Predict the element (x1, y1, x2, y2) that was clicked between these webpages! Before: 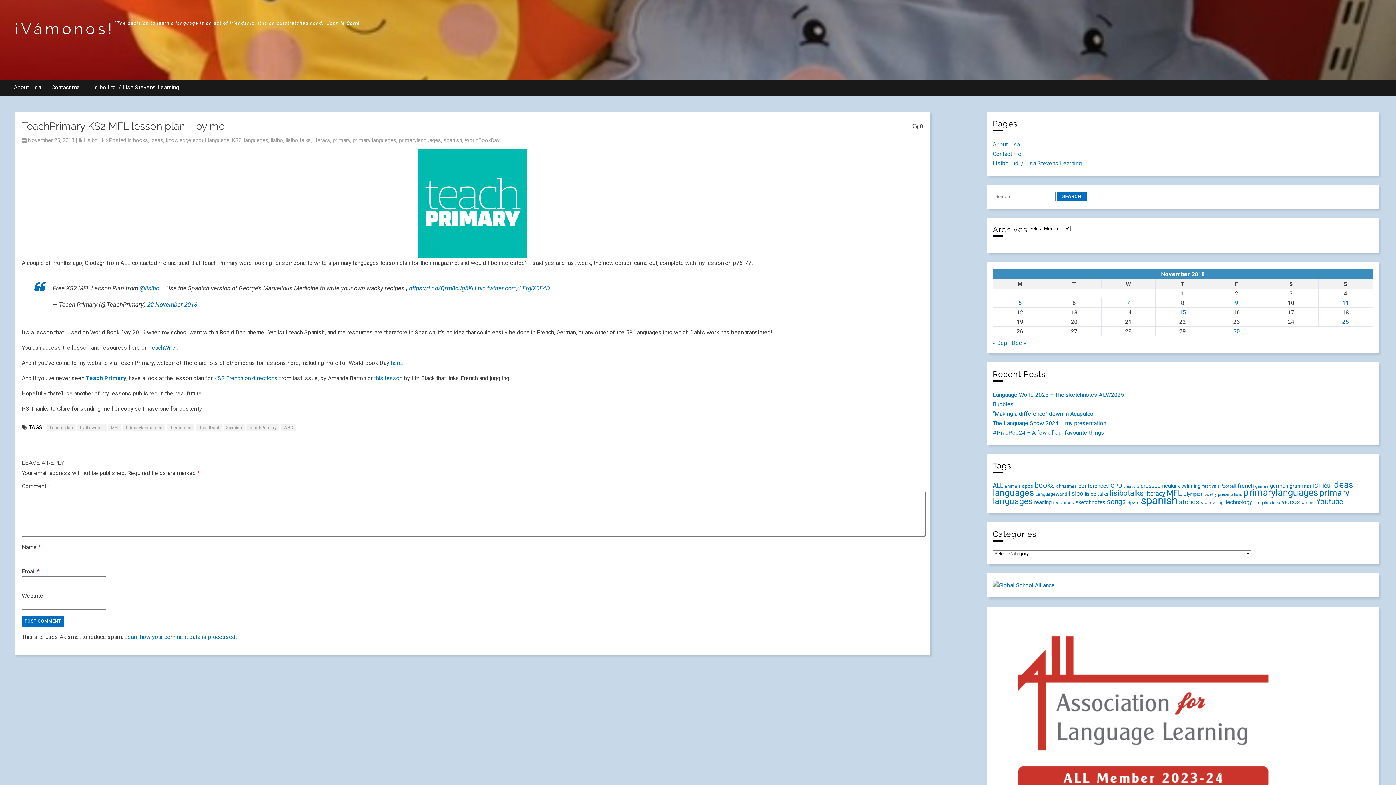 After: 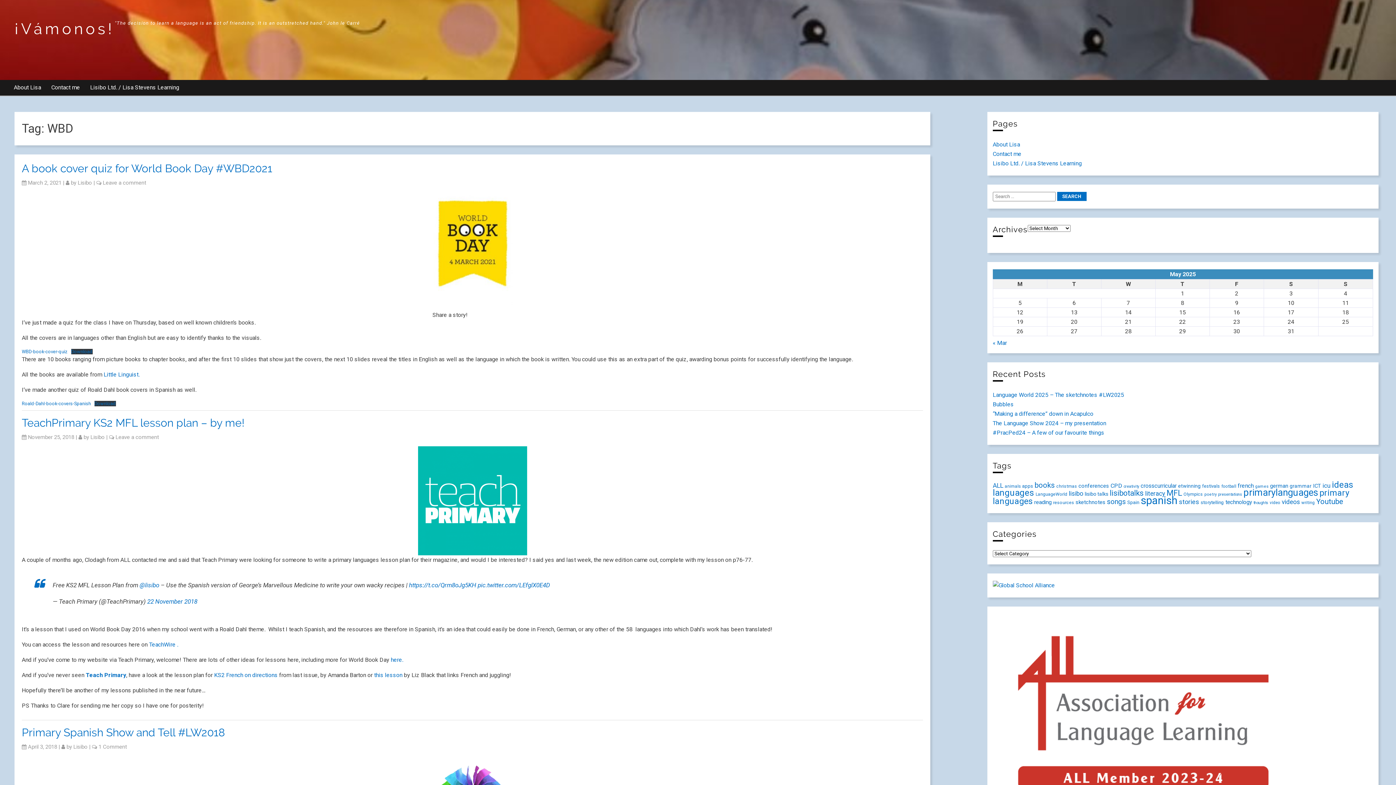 Action: label: WBD bbox: (281, 424, 296, 431)